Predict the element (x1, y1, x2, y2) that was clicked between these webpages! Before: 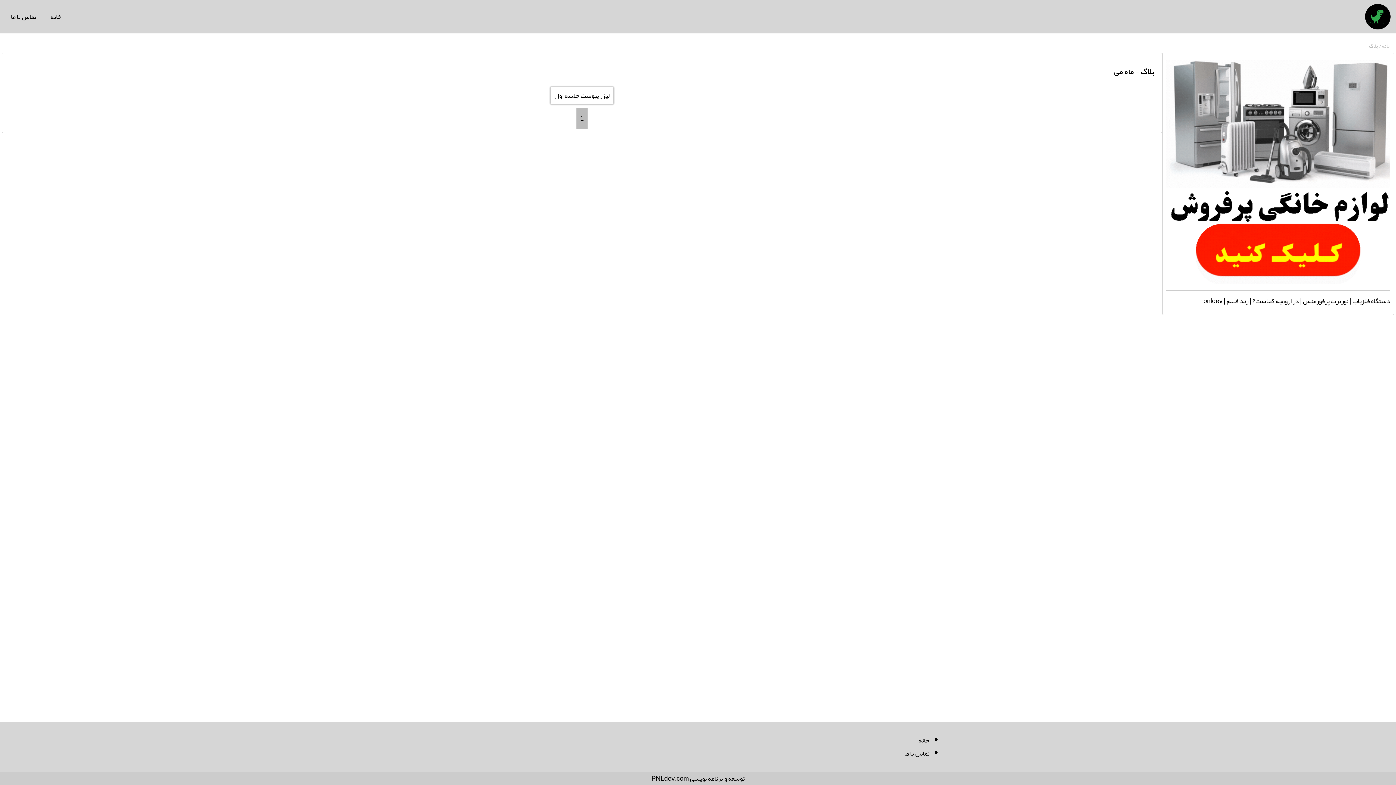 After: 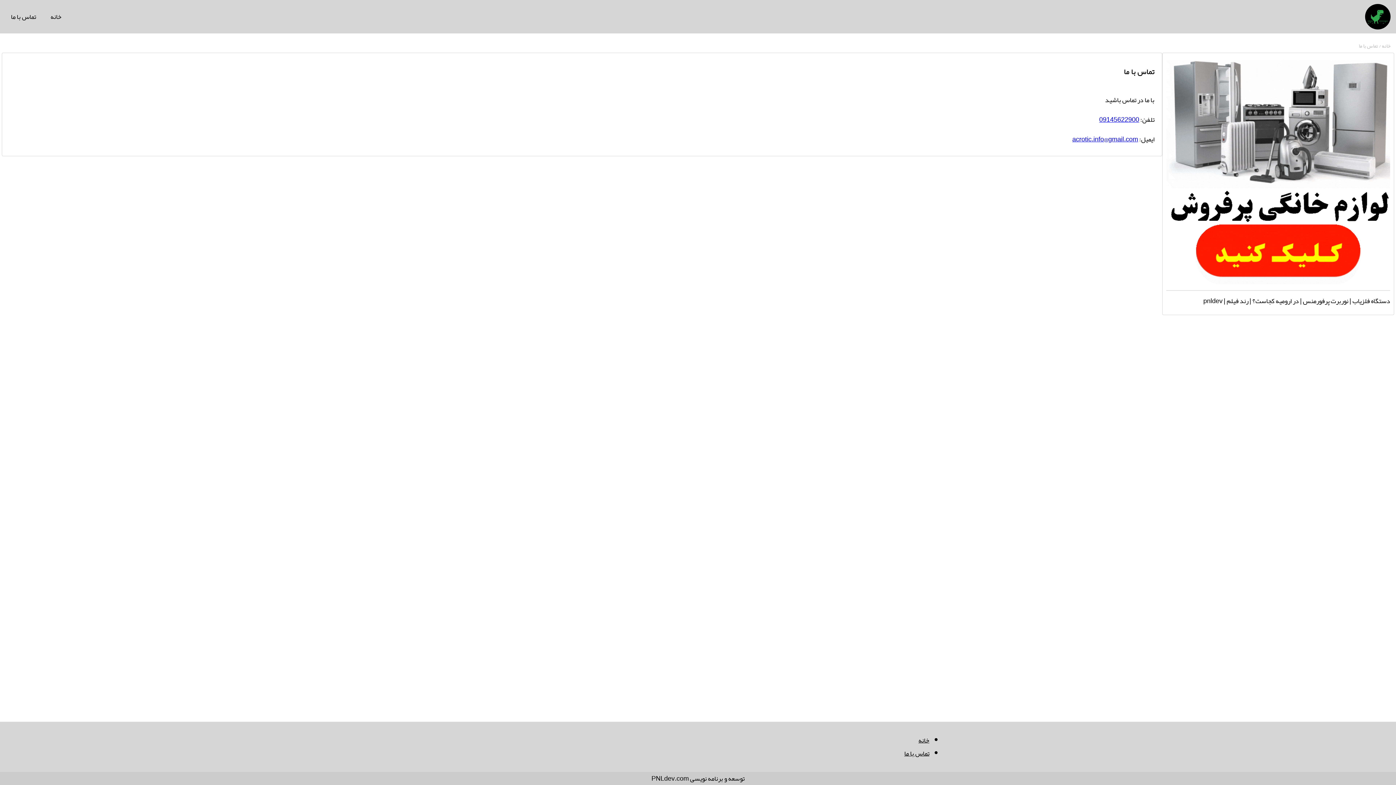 Action: bbox: (5, 0, 41, 33) label: تماس با ما